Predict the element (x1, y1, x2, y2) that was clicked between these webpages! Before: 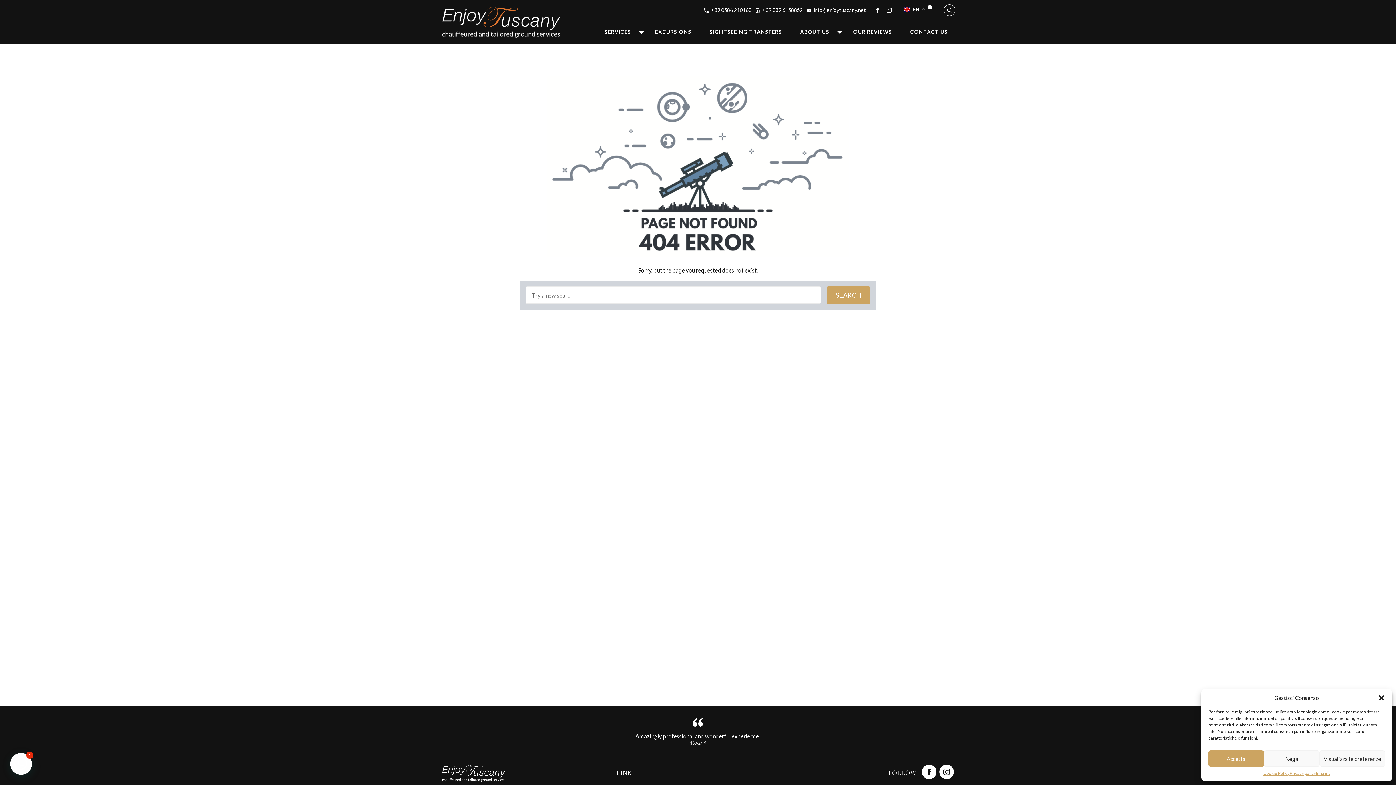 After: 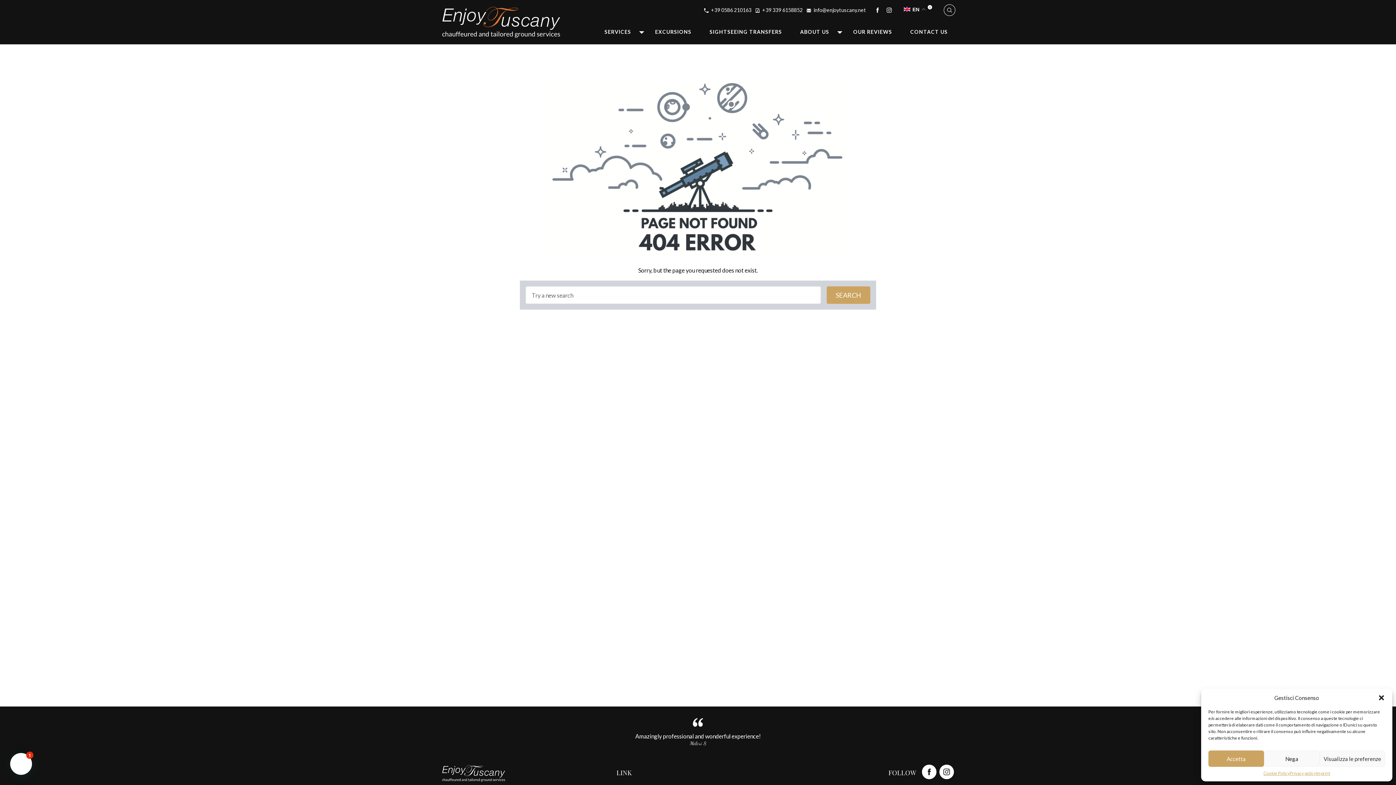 Action: label: +39 339 6158852 bbox: (762, 6, 802, 13)